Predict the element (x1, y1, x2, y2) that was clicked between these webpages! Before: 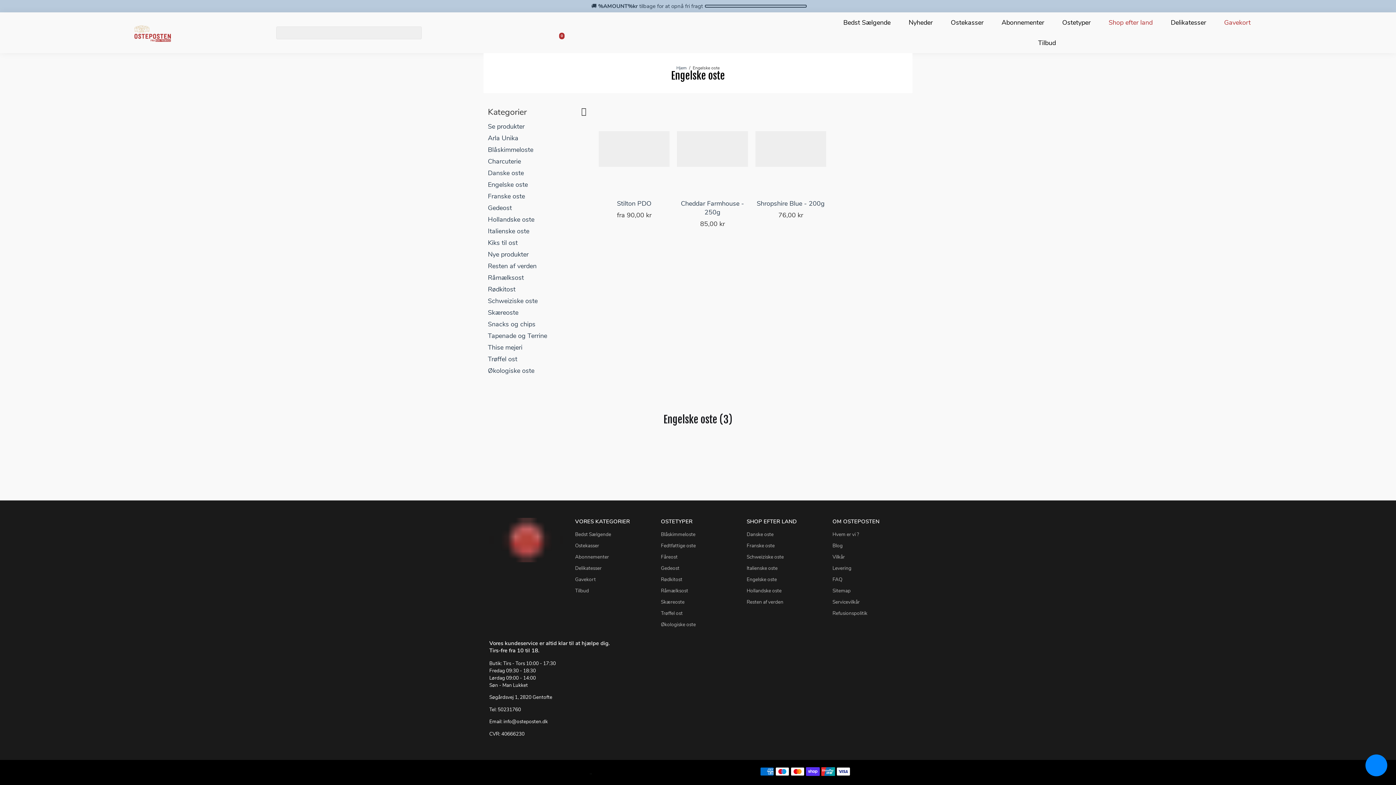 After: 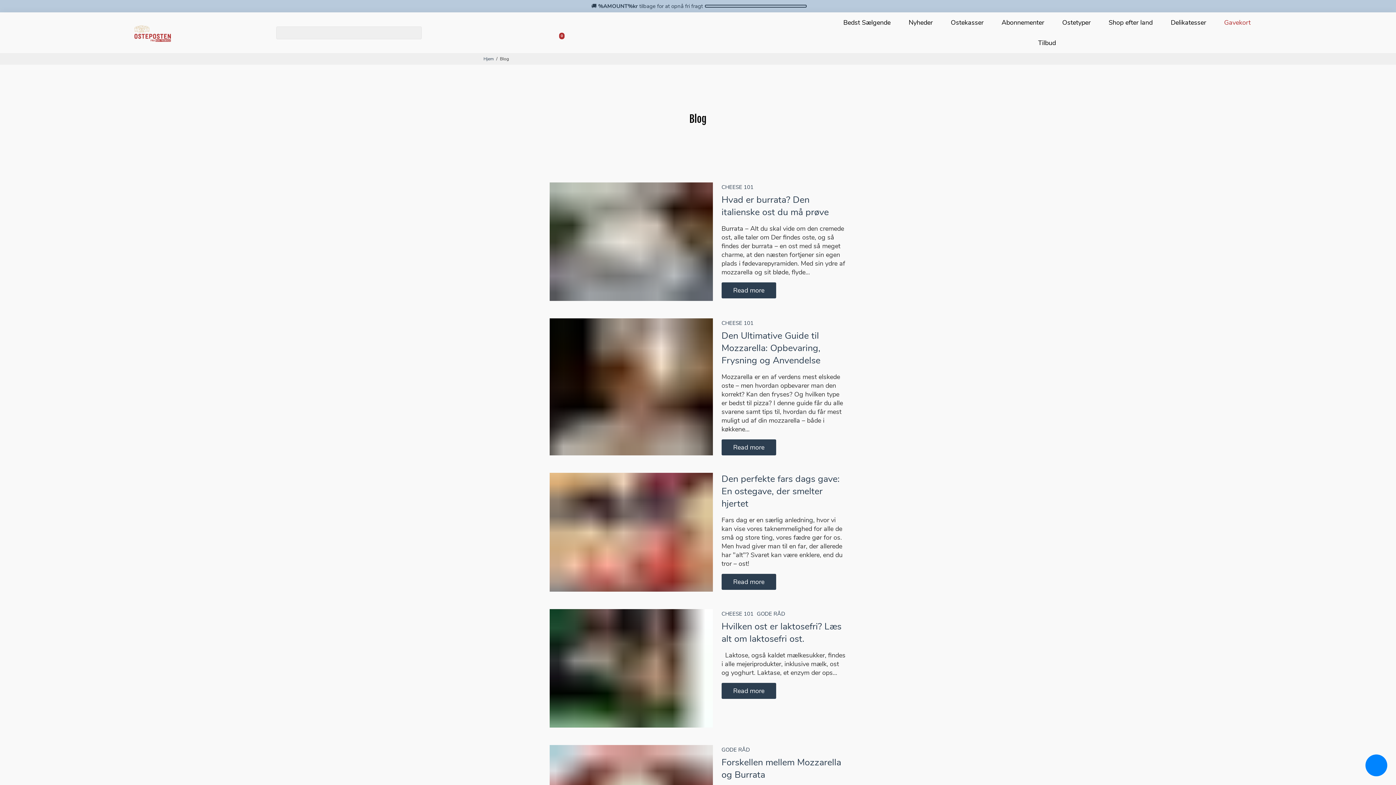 Action: label: Blog bbox: (832, 542, 879, 549)